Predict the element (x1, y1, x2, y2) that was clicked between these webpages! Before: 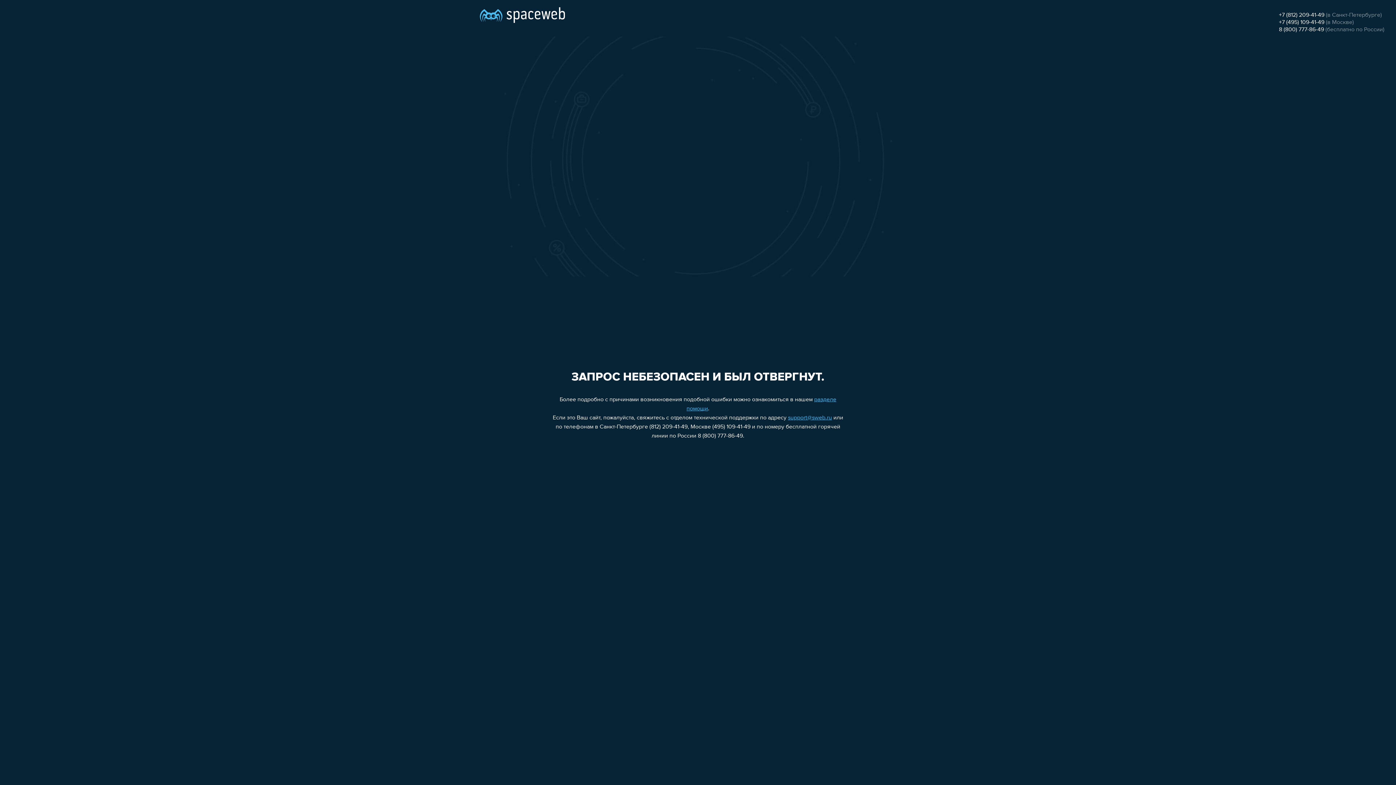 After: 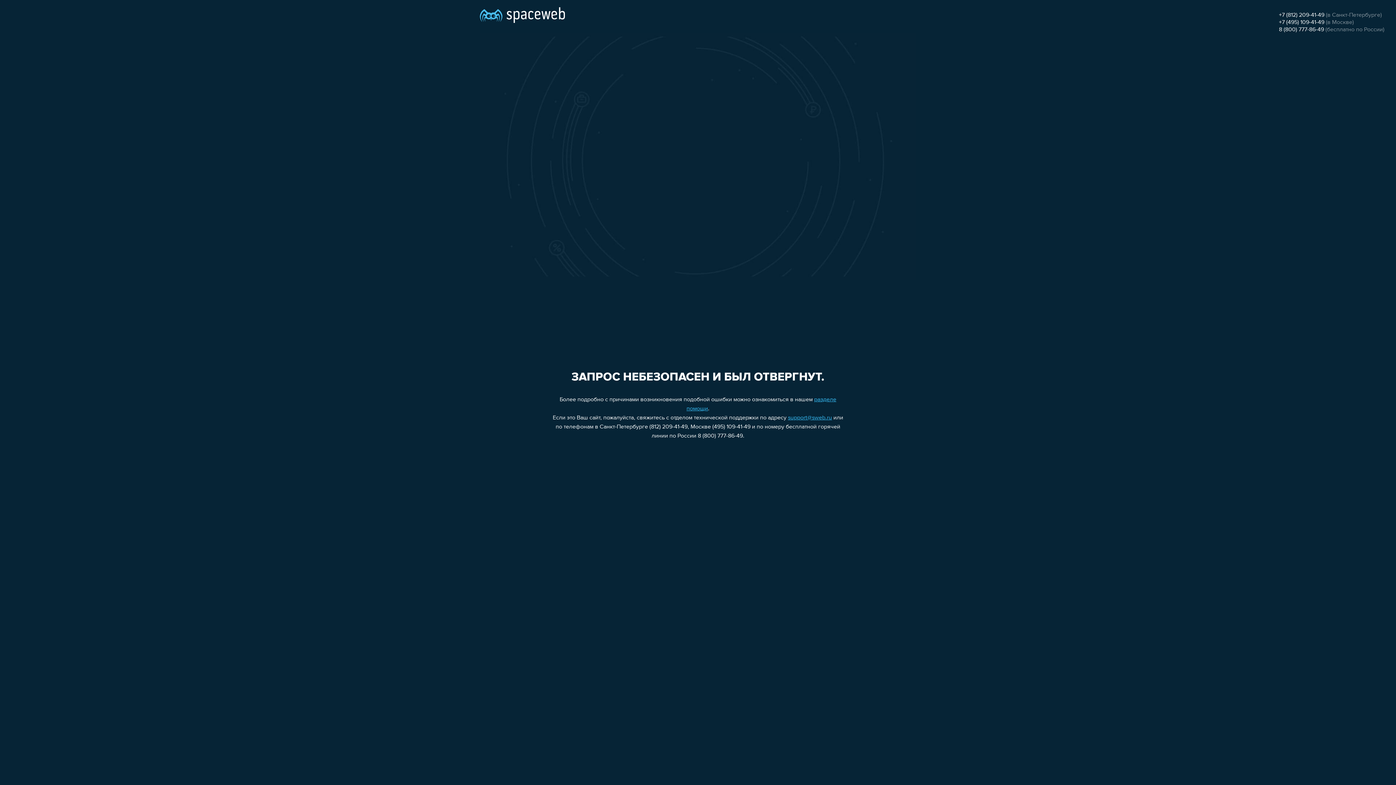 Action: label: +7 (495) 109-41-49 bbox: (1279, 19, 1324, 25)